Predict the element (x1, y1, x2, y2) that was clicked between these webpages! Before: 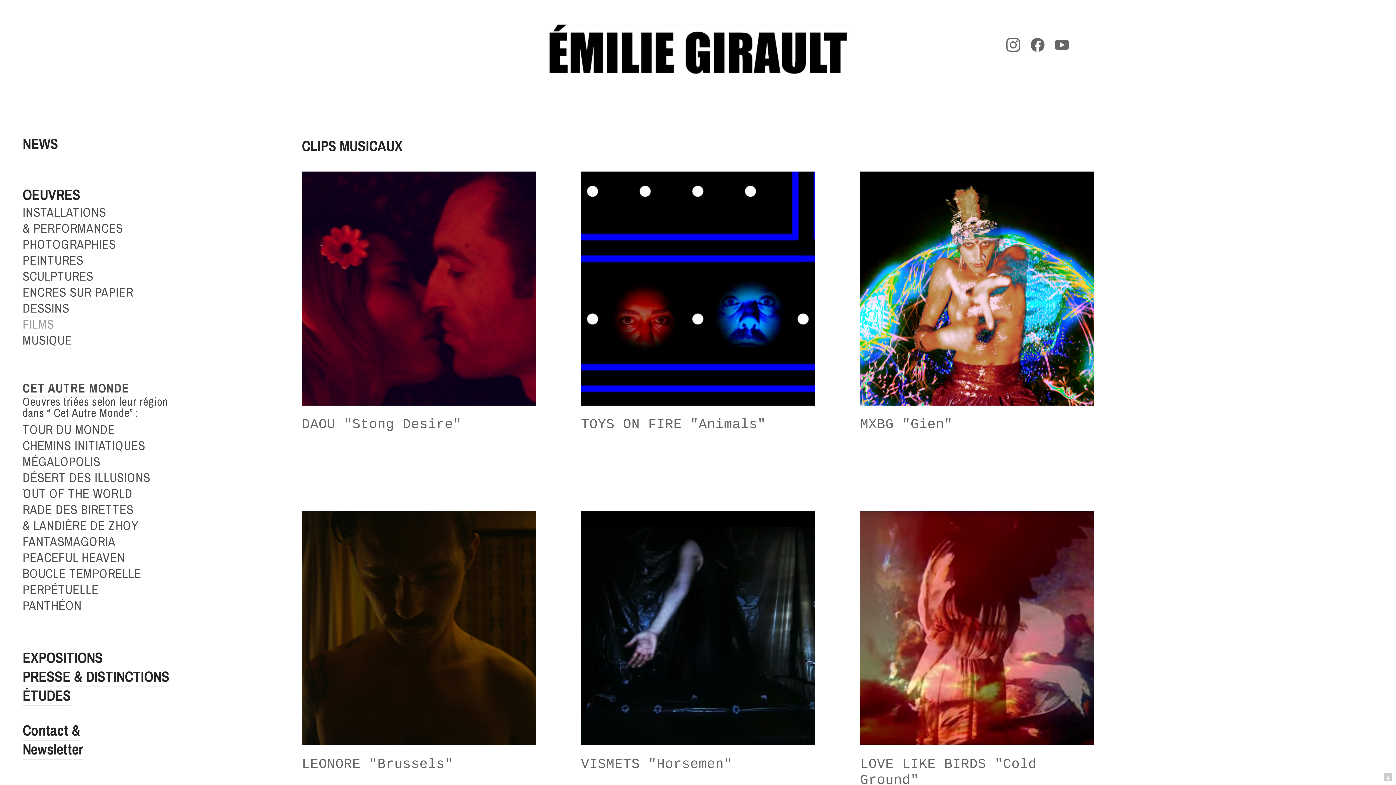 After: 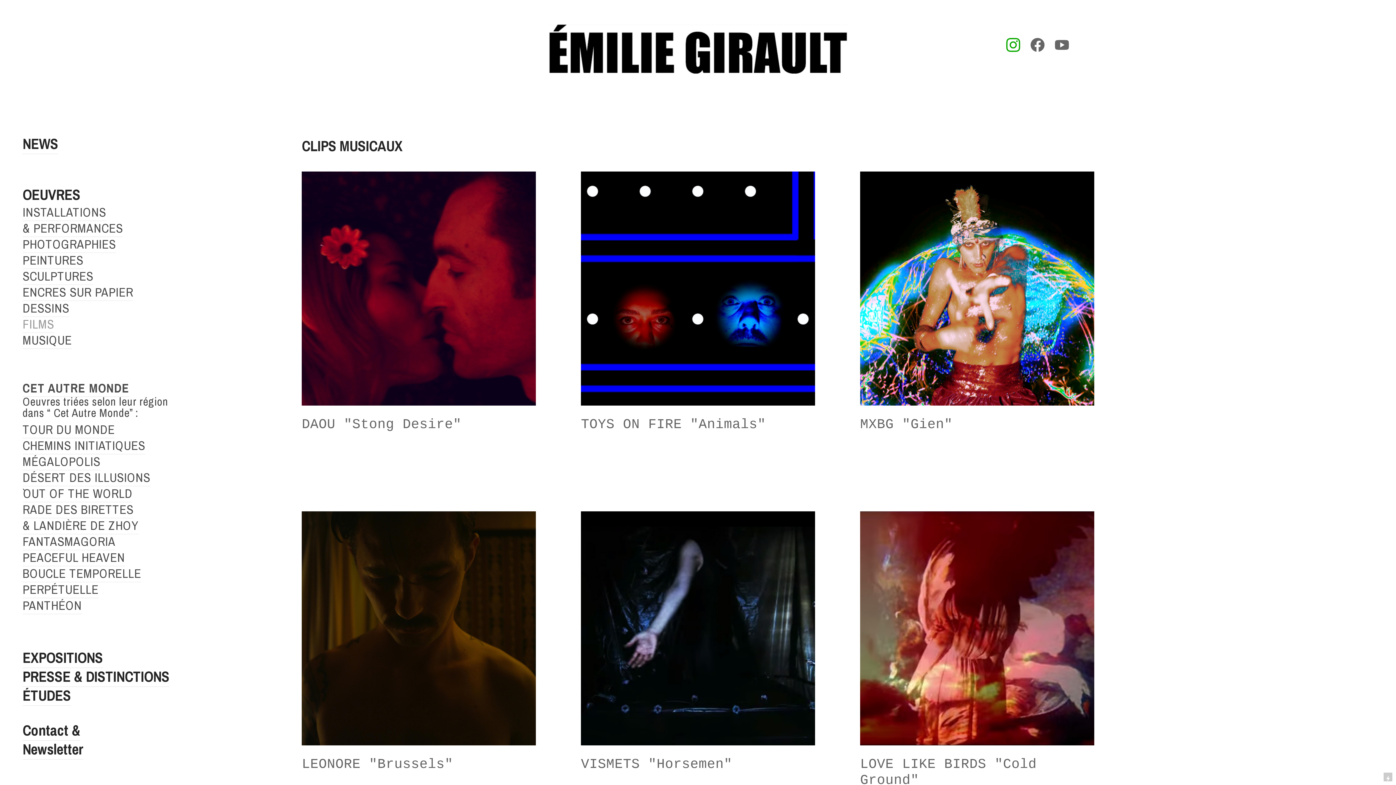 Action: bbox: (1004, 39, 1022, 53) label: ︎